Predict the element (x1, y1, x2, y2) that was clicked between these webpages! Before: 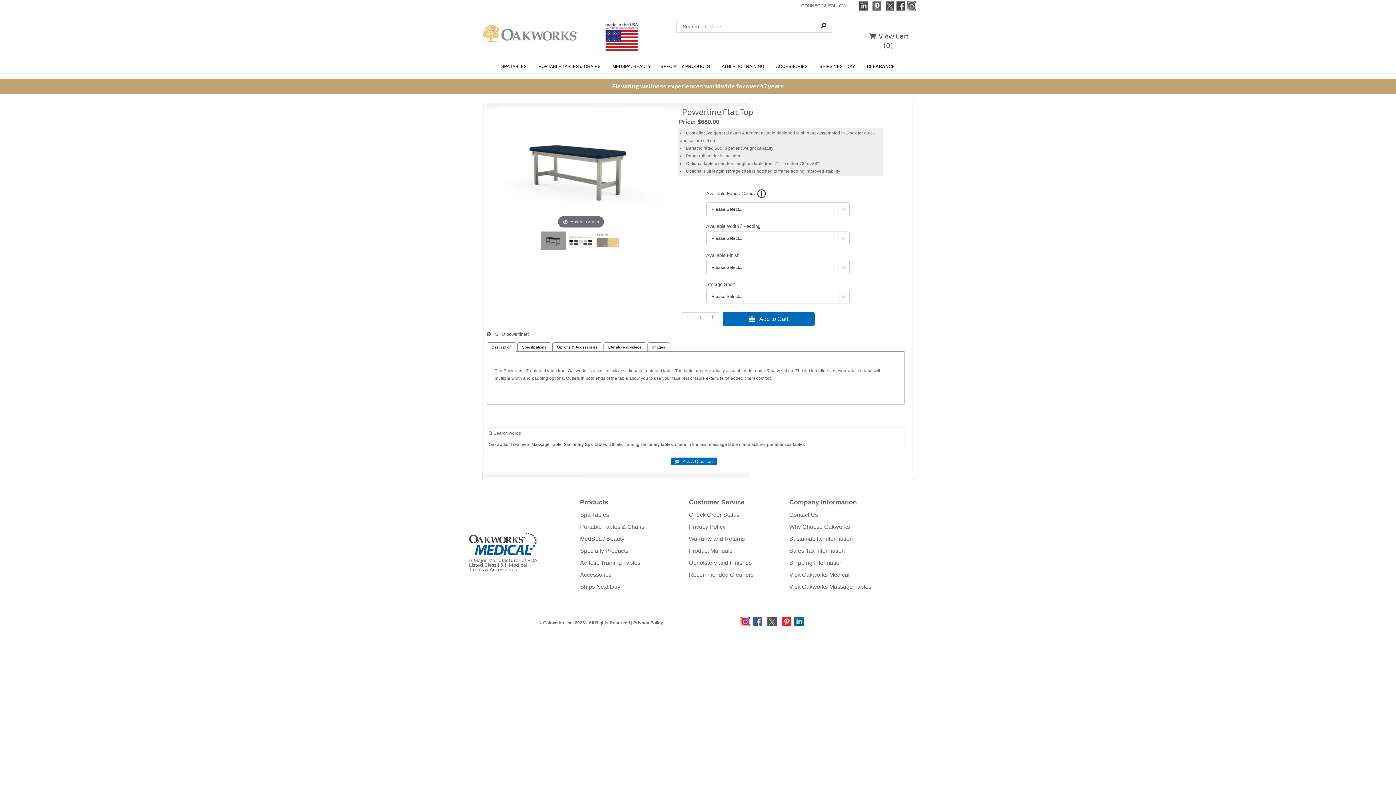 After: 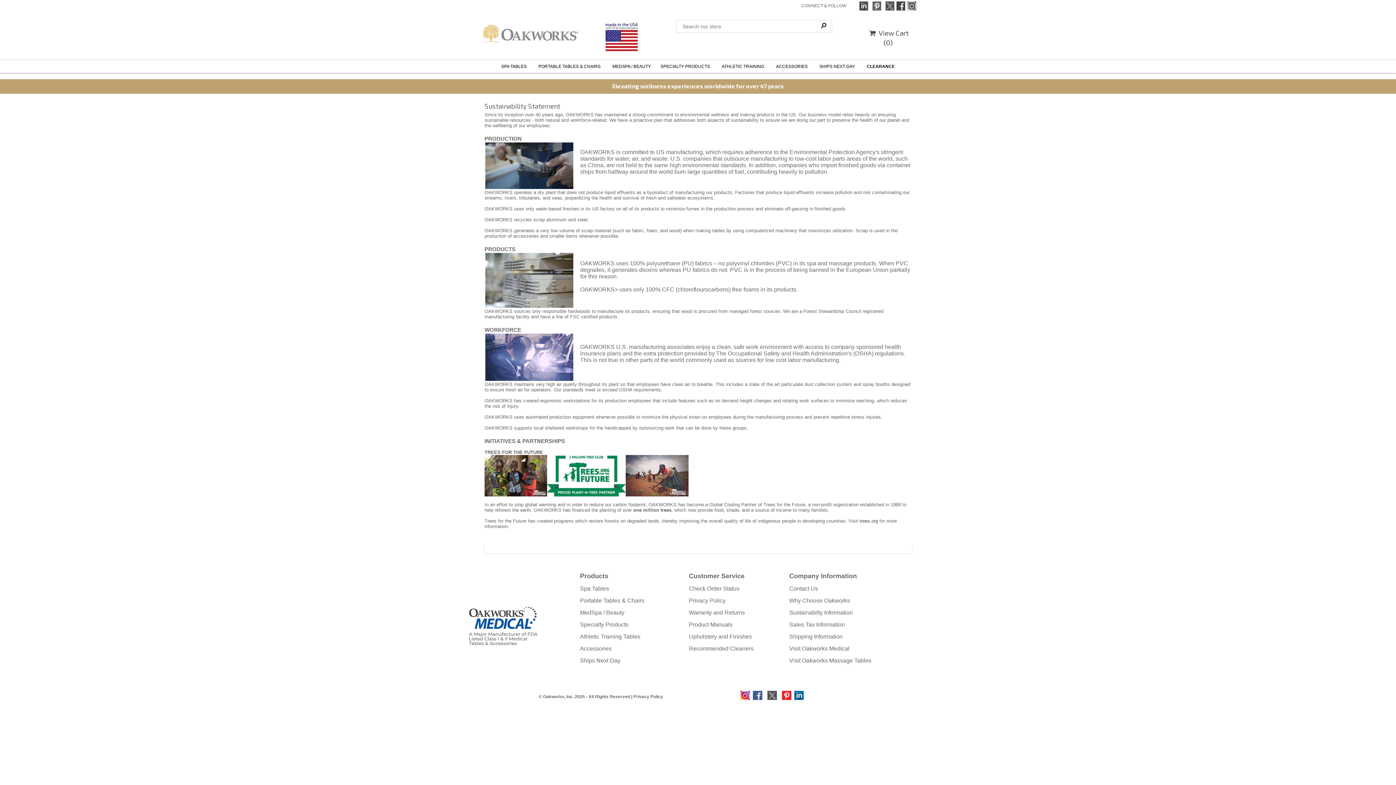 Action: label: Sustainabilty Information bbox: (789, 535, 853, 542)